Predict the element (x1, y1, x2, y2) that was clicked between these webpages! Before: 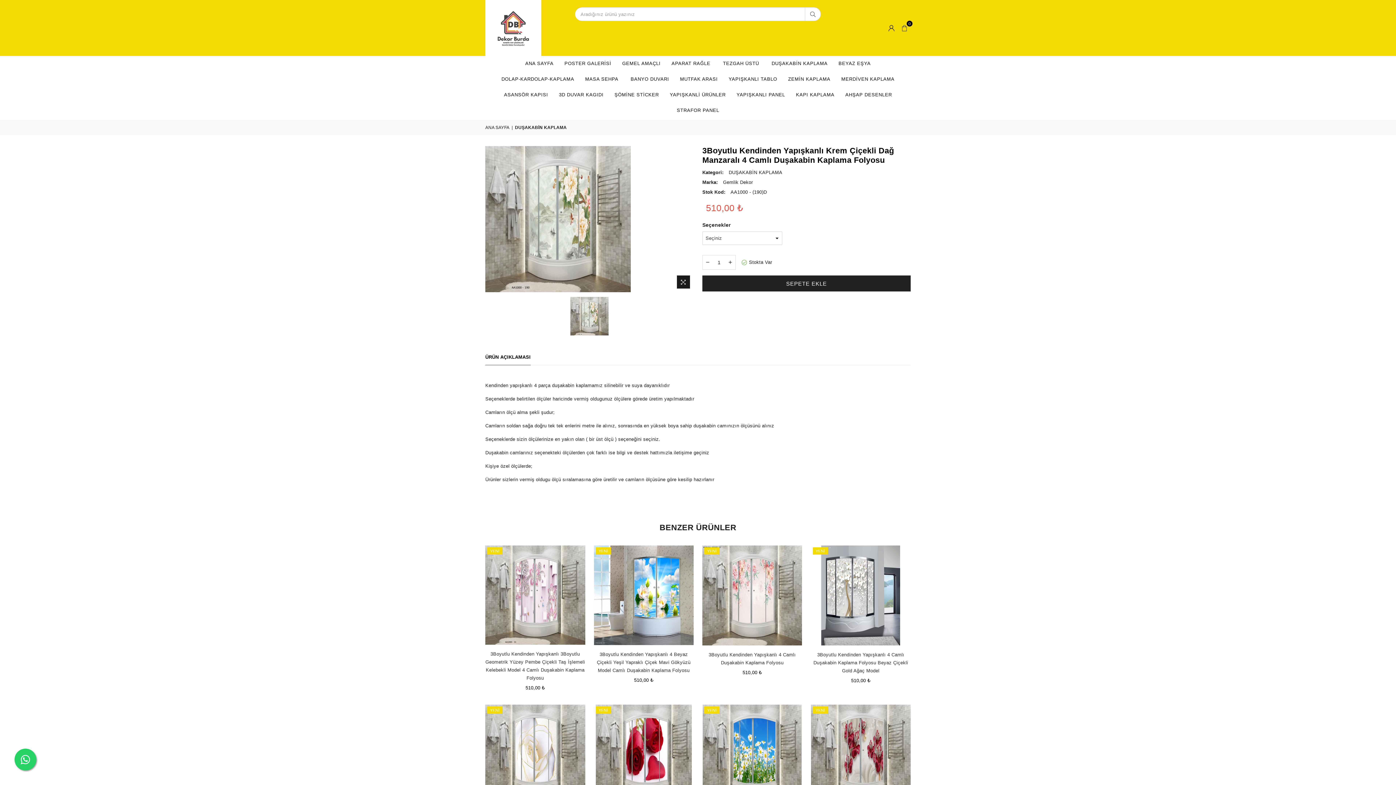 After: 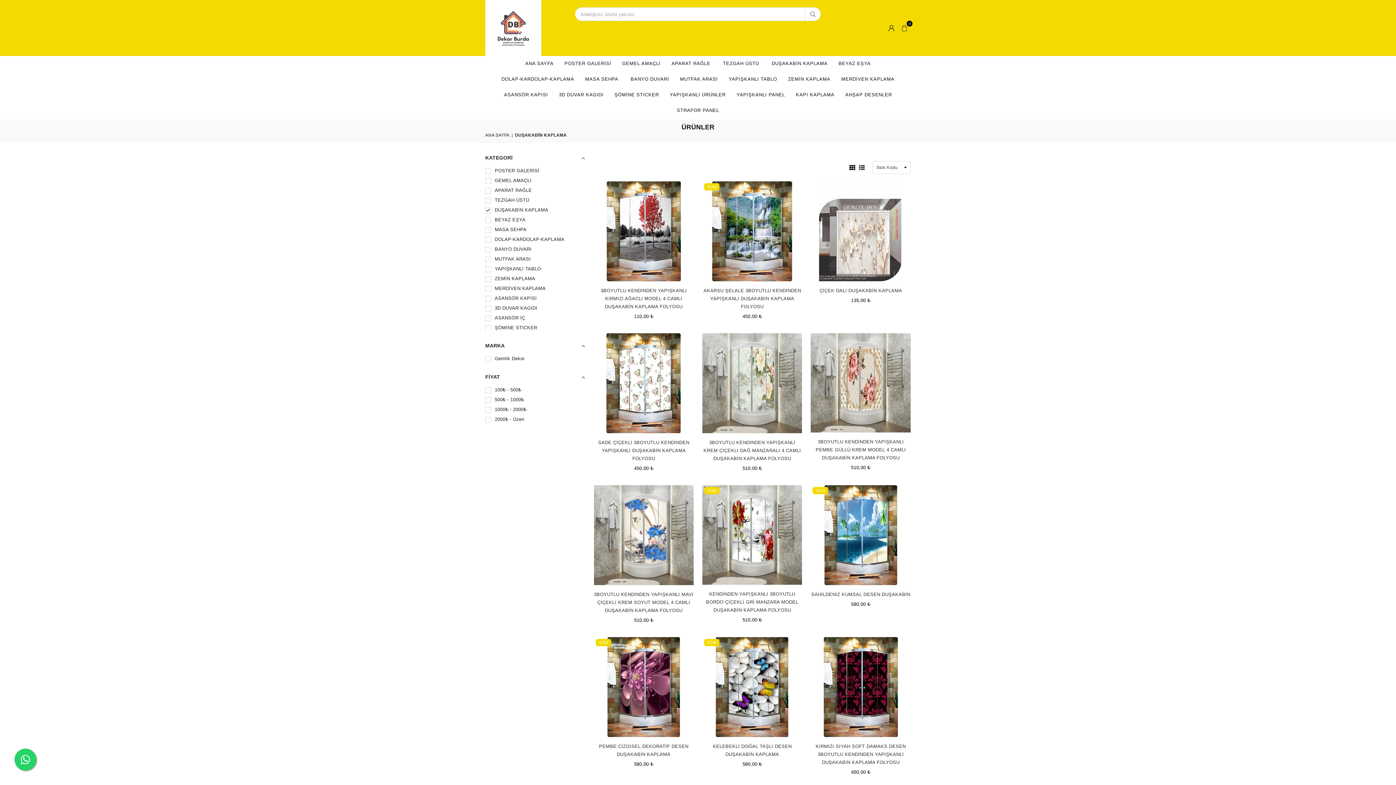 Action: label: DUŞAKABİN KAPLAMA bbox: (766, 56, 833, 71)